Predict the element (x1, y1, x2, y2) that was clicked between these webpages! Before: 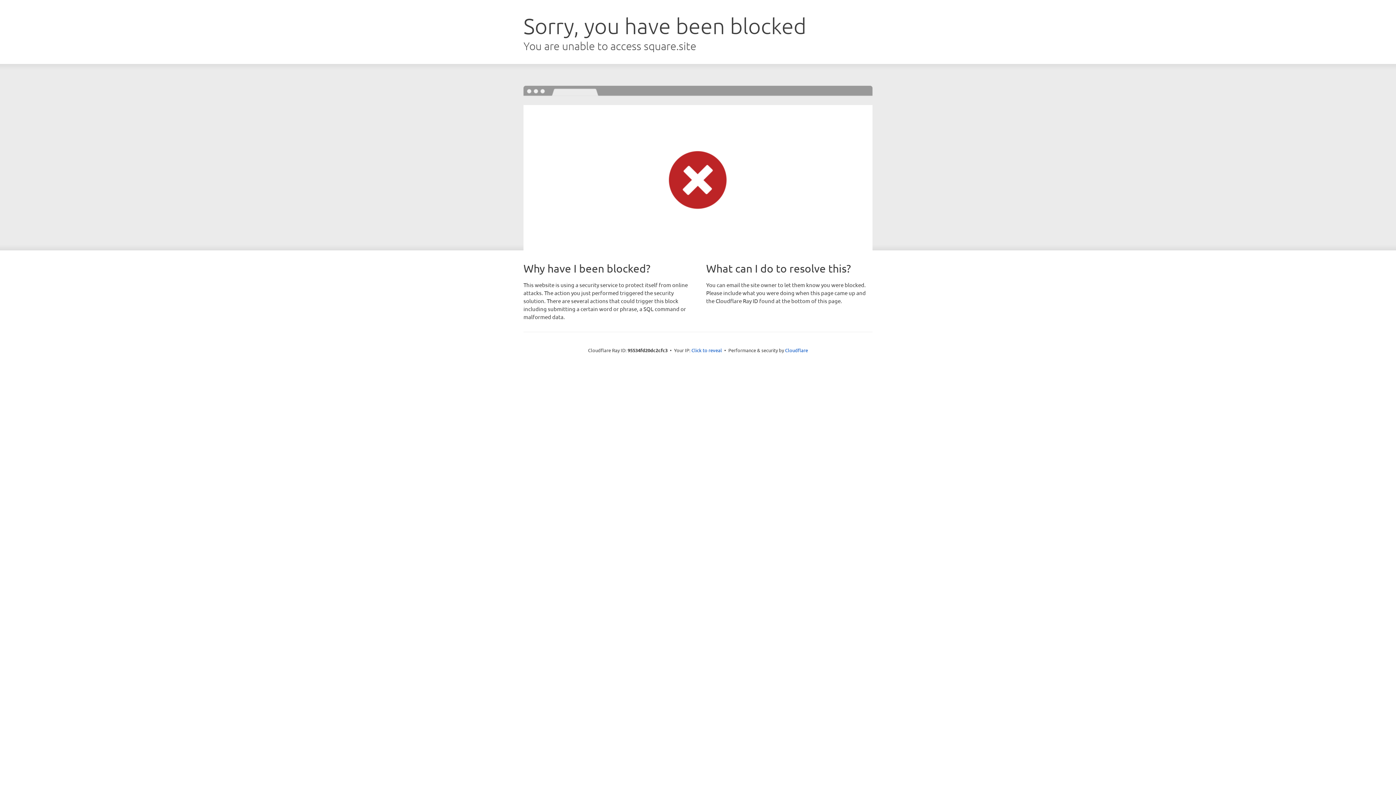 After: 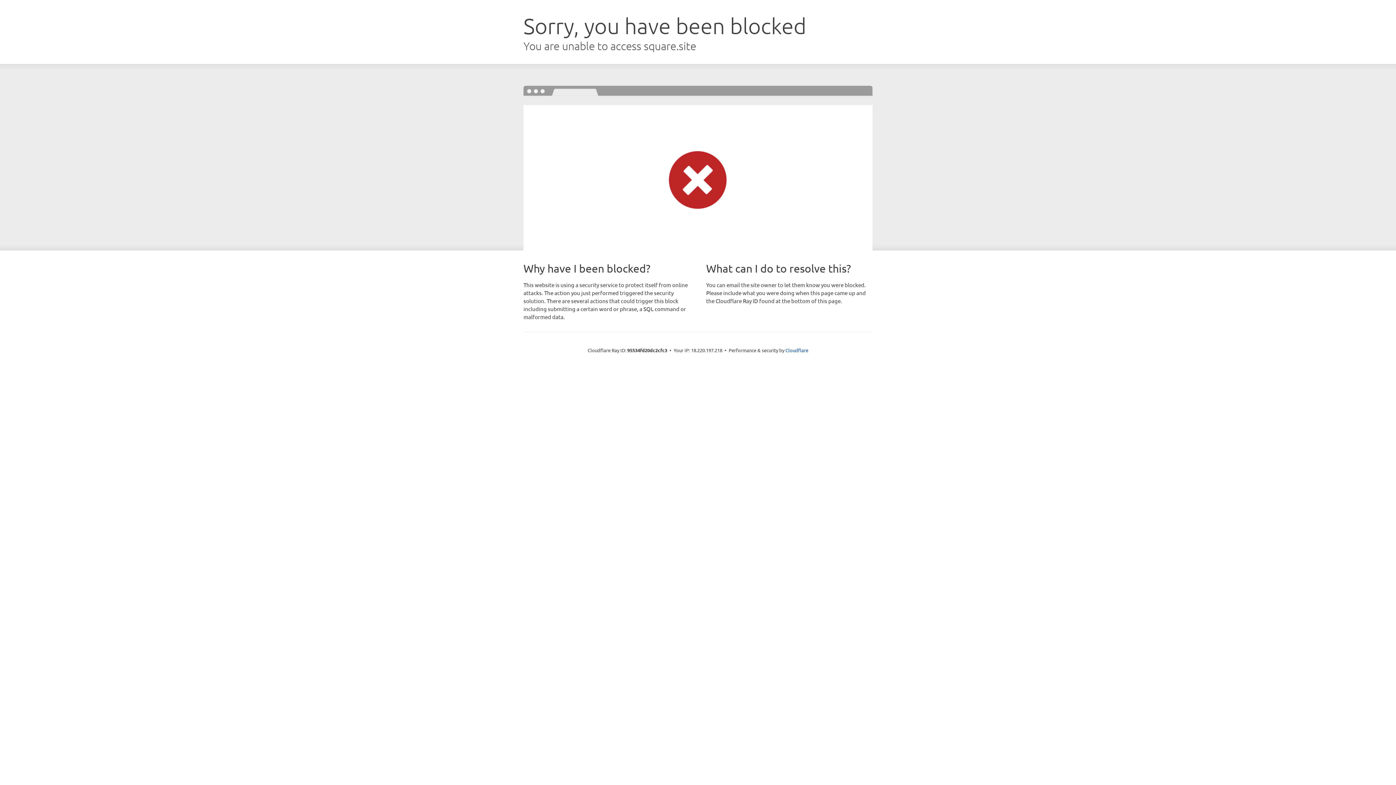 Action: label: Click to reveal bbox: (691, 346, 722, 353)